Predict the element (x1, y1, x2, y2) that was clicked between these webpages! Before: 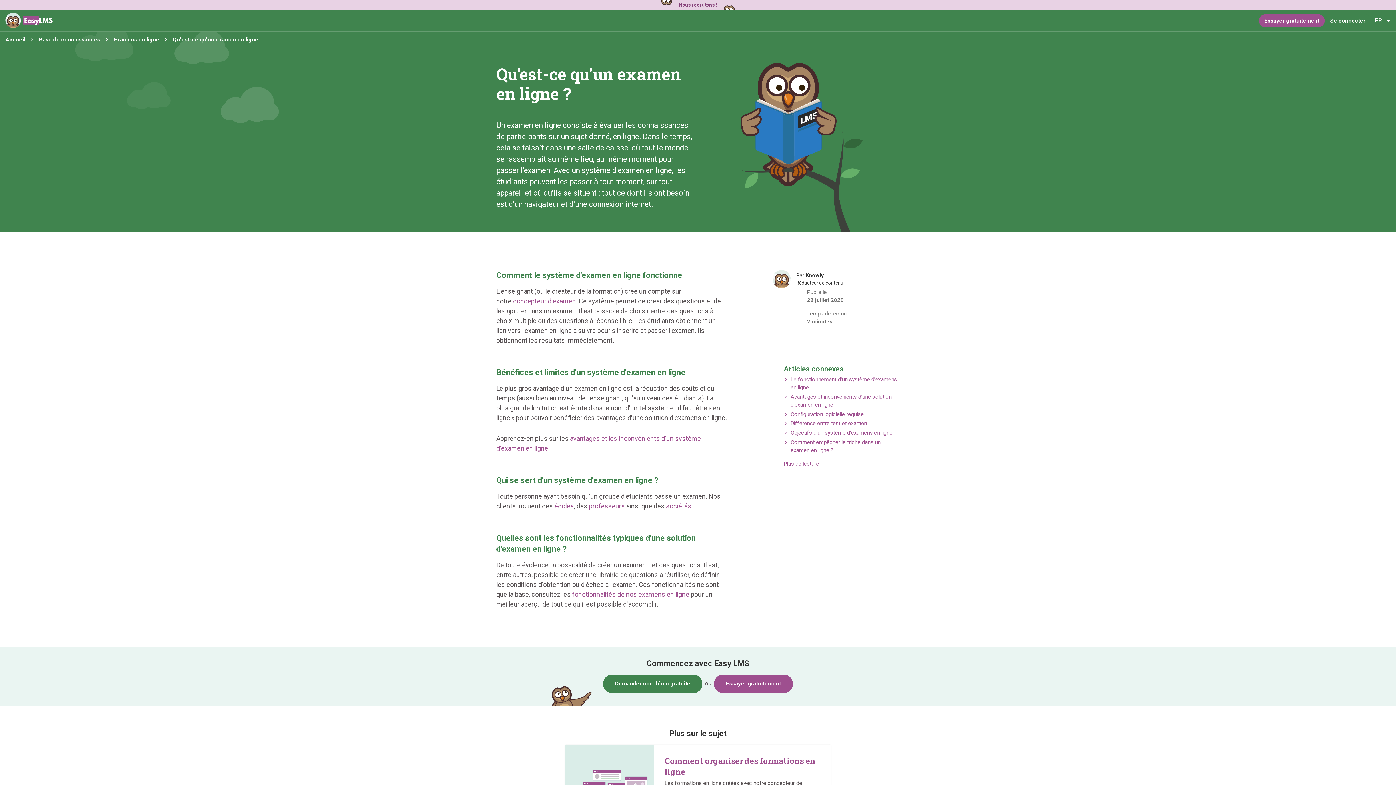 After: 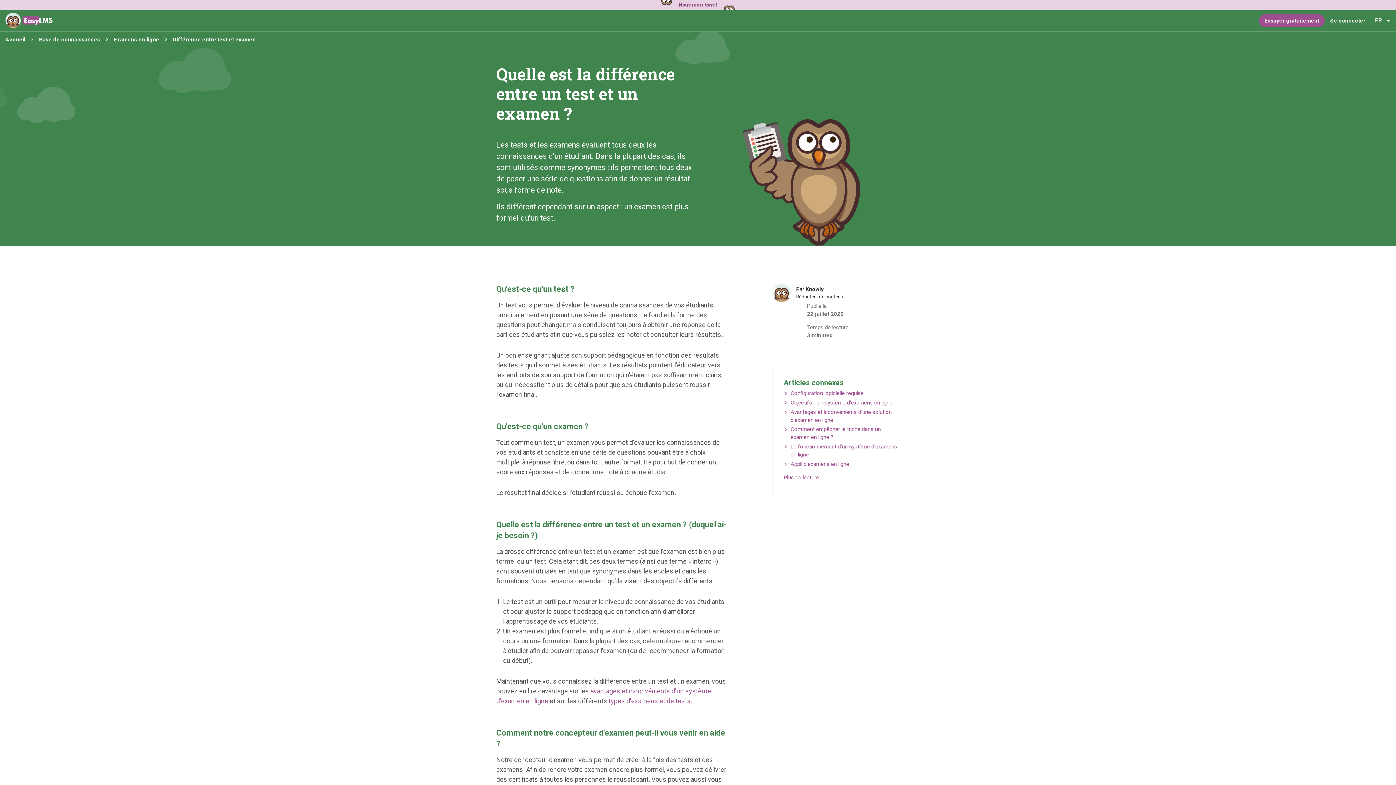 Action: label: Différence entre test et examen bbox: (790, 420, 867, 427)